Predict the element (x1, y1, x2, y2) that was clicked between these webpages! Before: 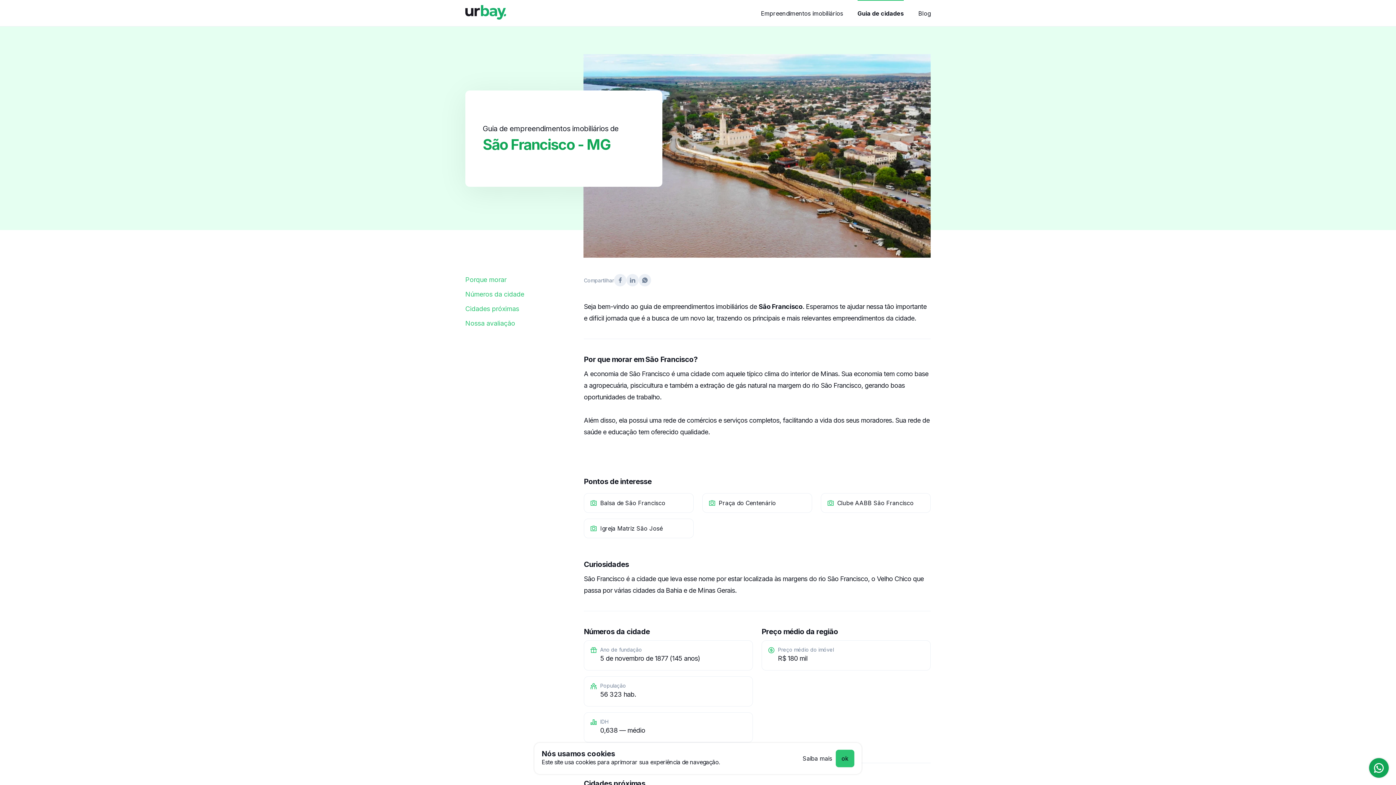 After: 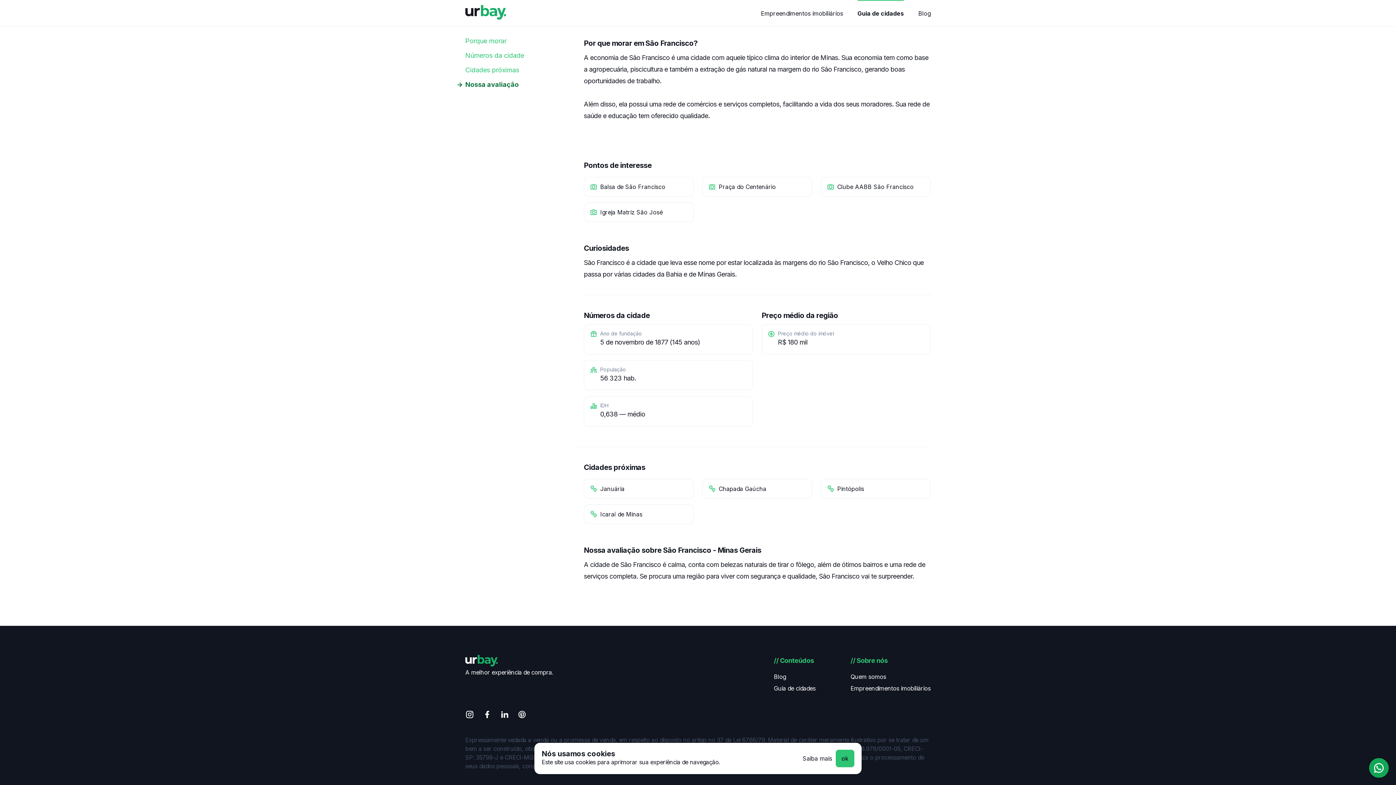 Action: label: Cidades próximas bbox: (465, 305, 519, 312)